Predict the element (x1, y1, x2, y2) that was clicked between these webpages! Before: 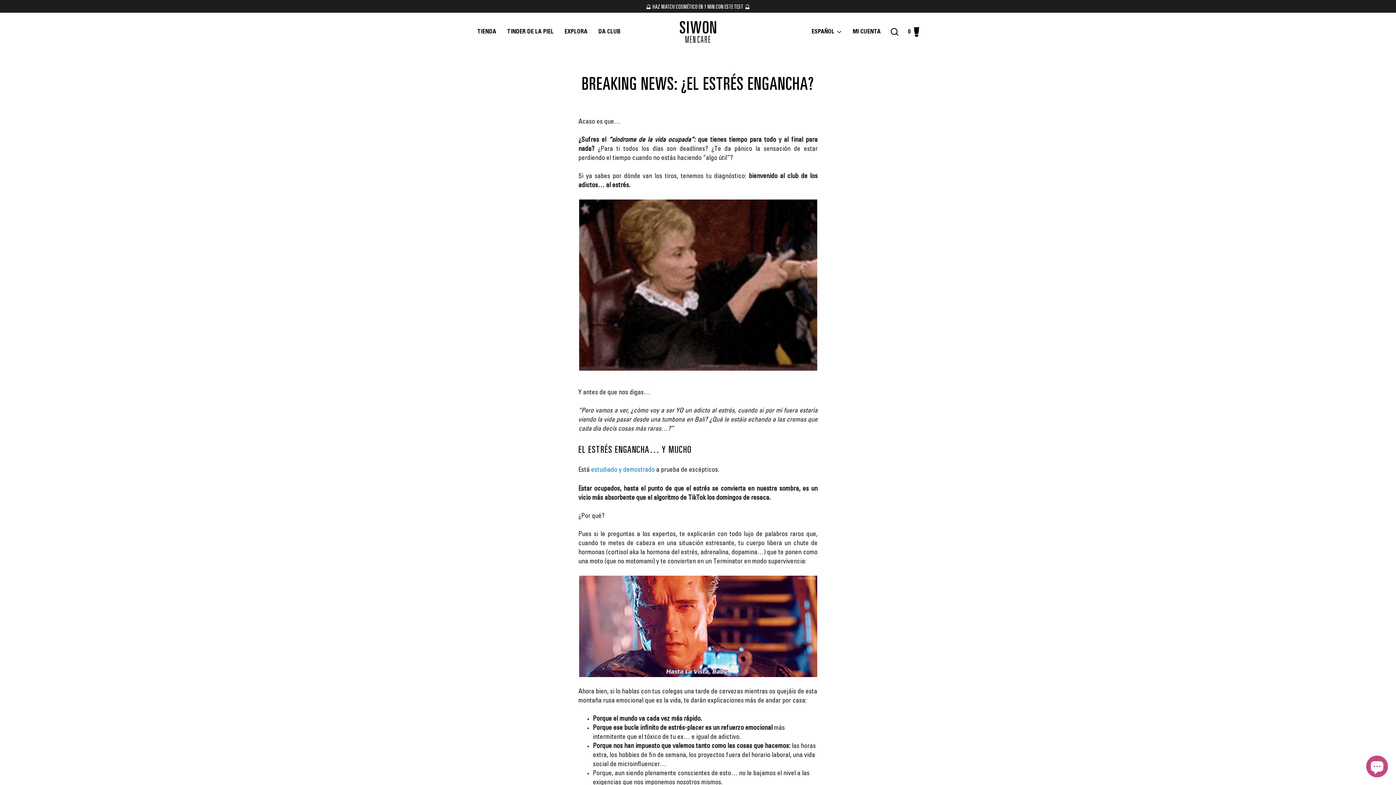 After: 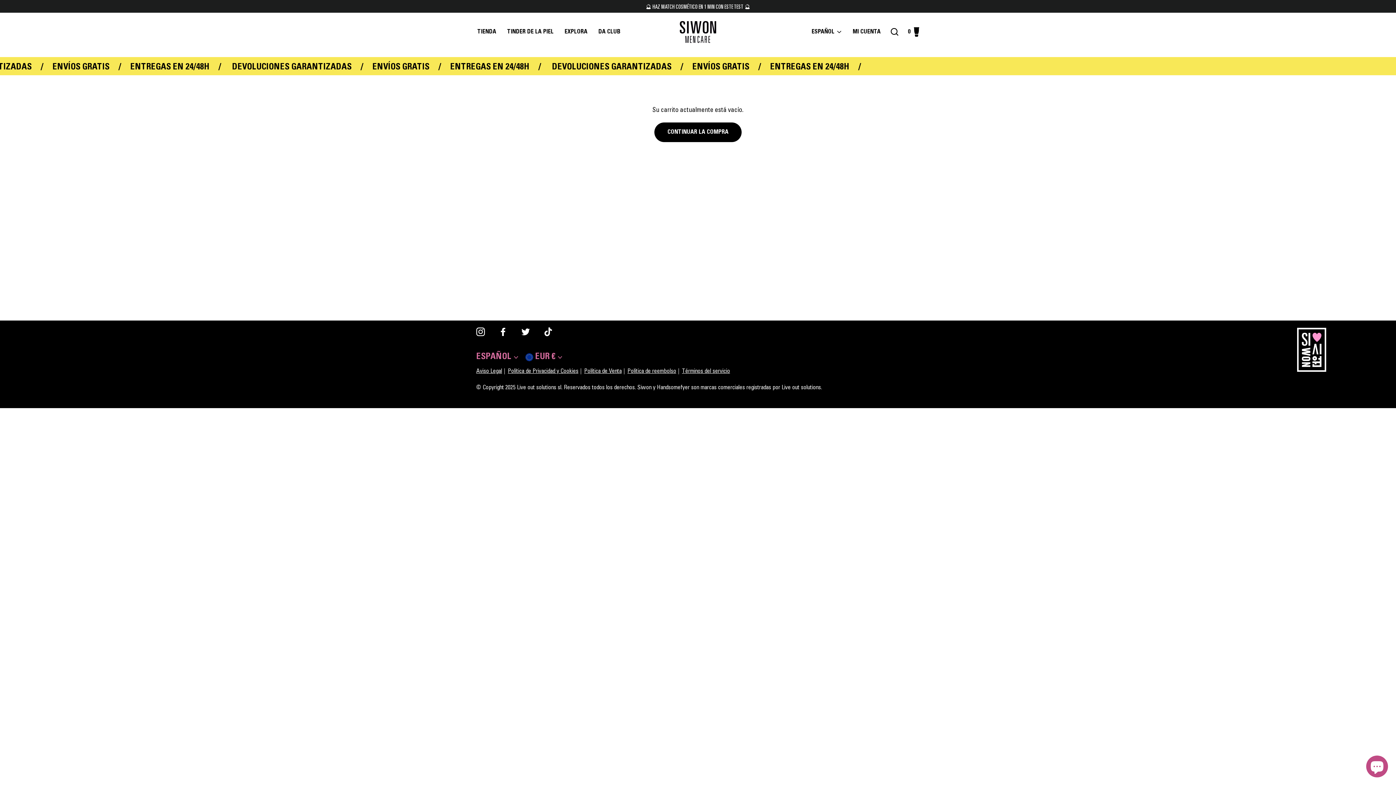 Action: label: 0
CARRITO bbox: (904, 24, 924, 39)